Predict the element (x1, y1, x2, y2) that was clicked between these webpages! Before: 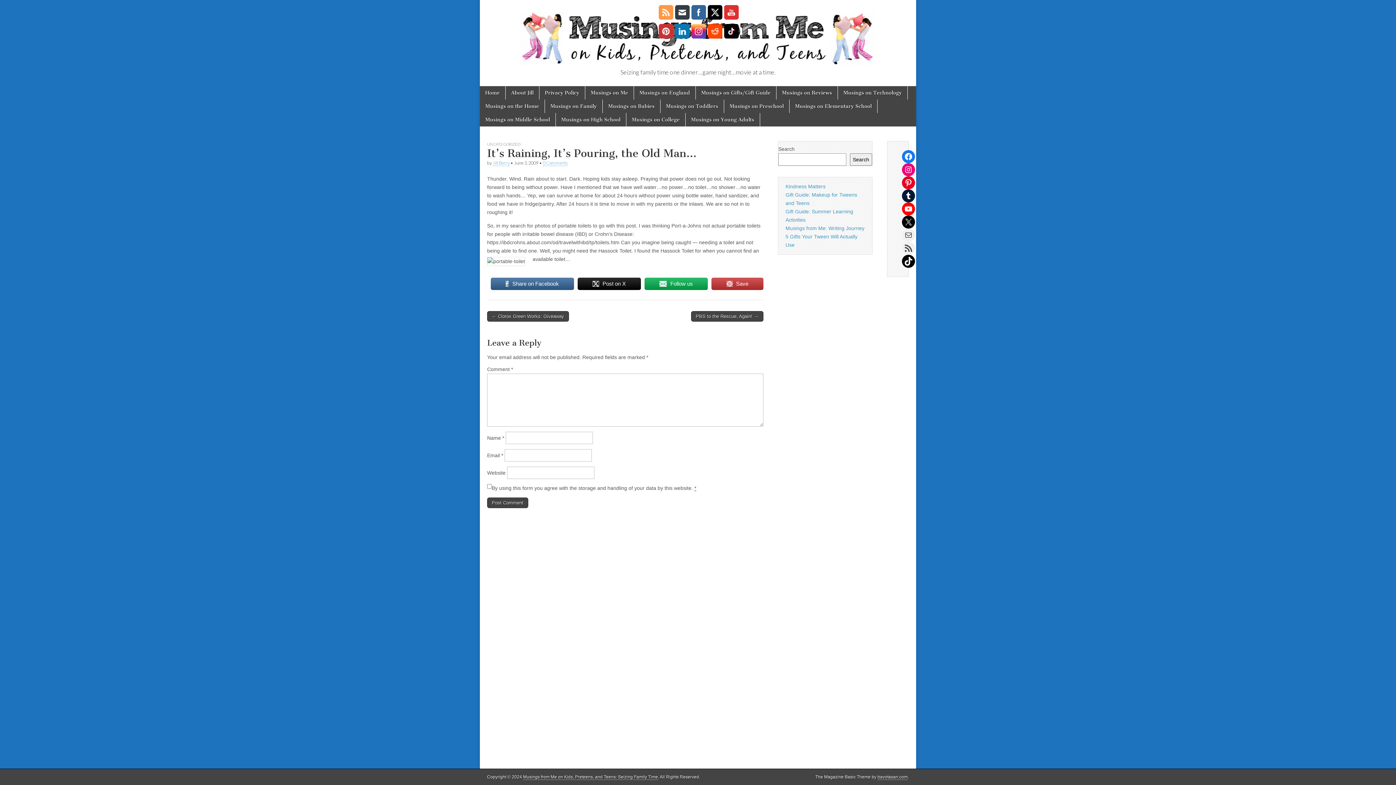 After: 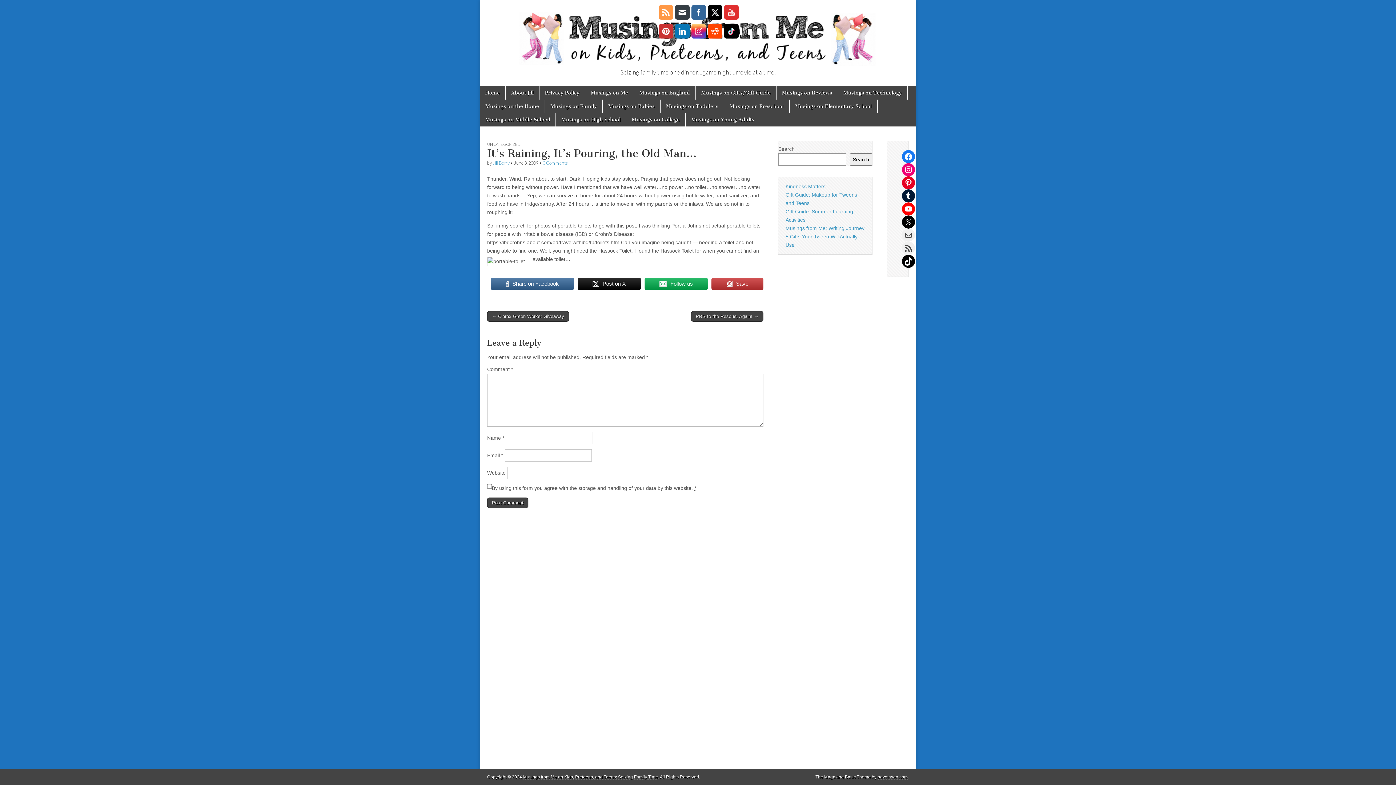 Action: bbox: (675, 5, 690, 20)